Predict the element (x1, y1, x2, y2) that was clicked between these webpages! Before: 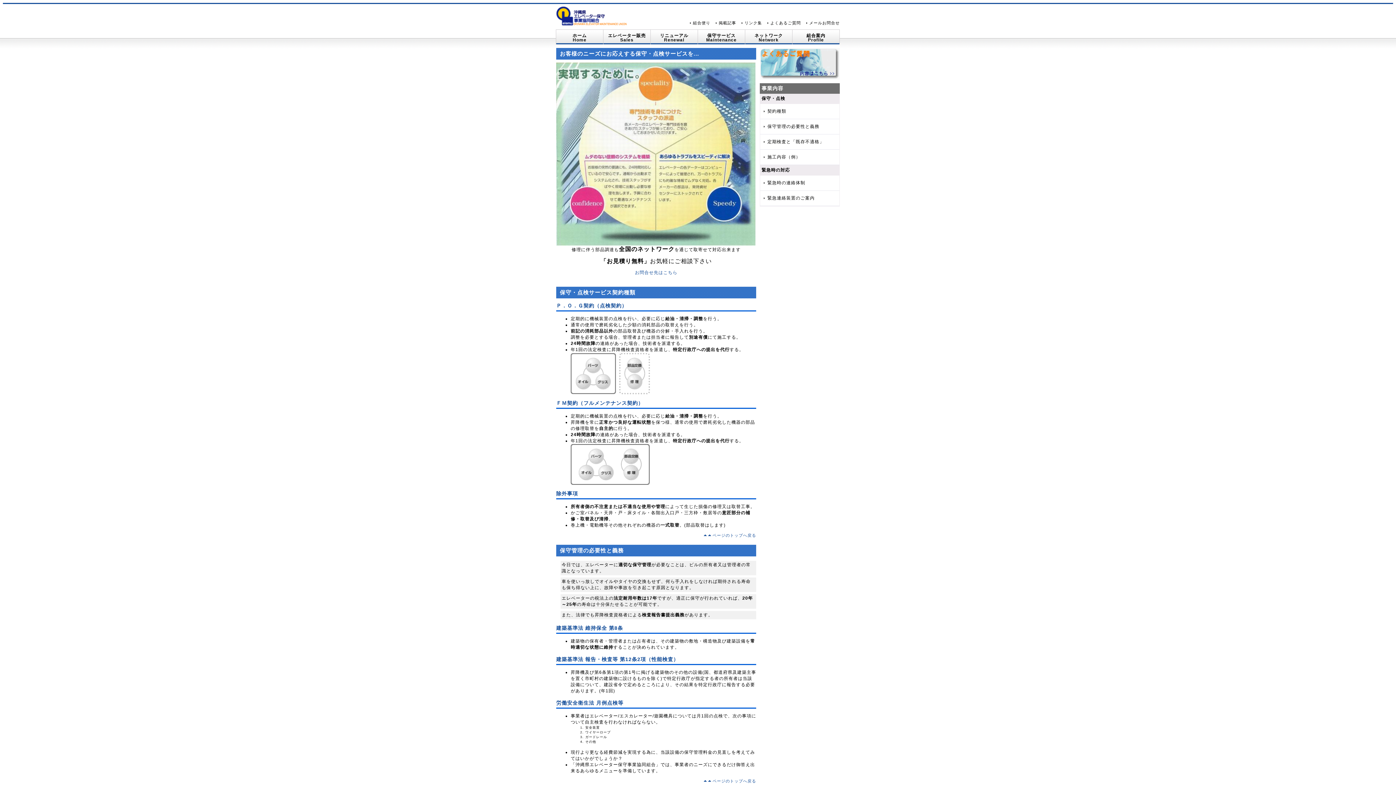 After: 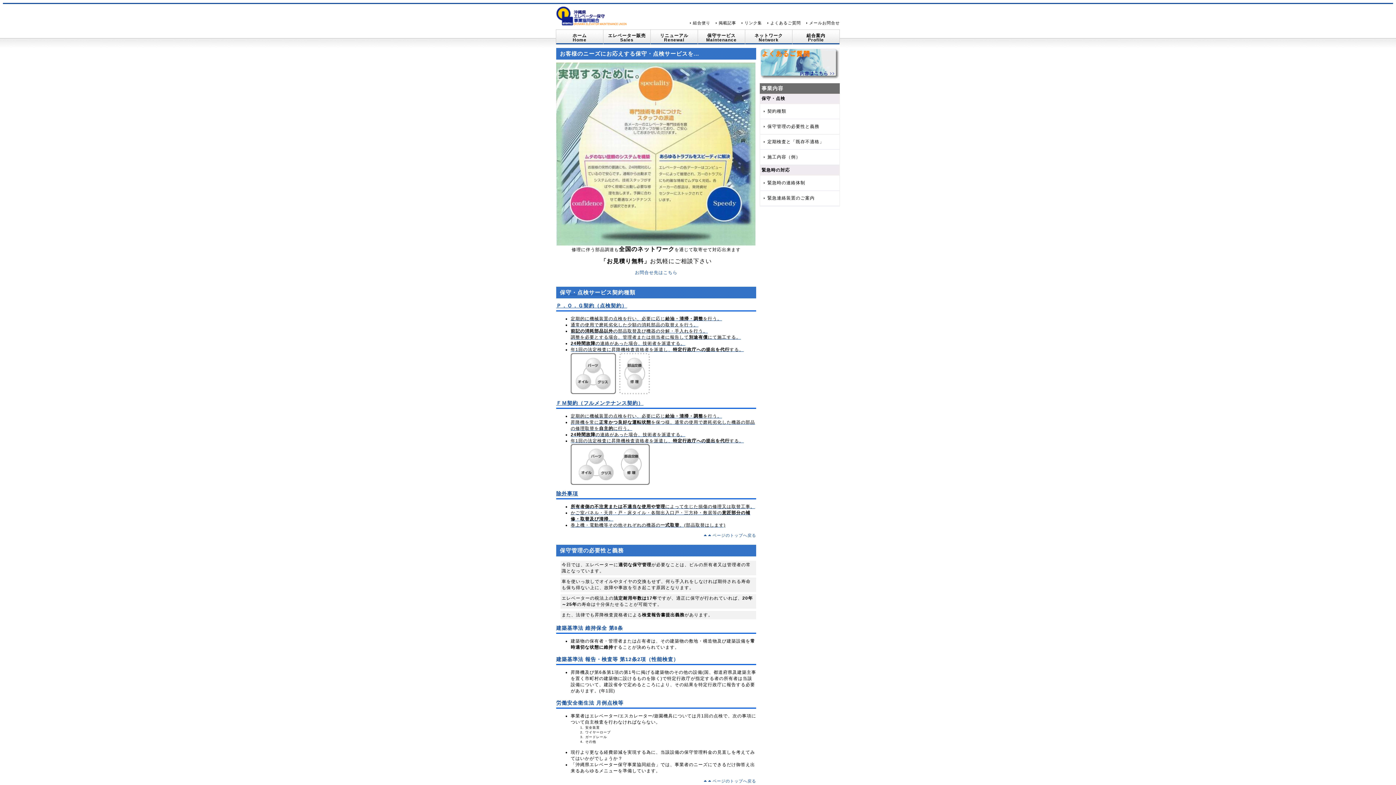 Action: label: 保守・点検サービス契約種類
Ｐ．Ｏ．Ｇ契約（点検契約）
定期的に機械装置の点検を行い、必要に応じ給油・清掃・調整を行う。
通常の使用で磨耗劣化した少額の消耗部品の取替えを行う。
前記の消耗部品以外の部品取替及び機器の分解・手入れを行う。
調整を必要とする場合、管理者または担当者に報告して別途有償にて施工する。
24時間故障の連絡があった場合、技術者を派遣する。
年1回の法定検査に昇降機検査資格者を派遣し、特定行政庁への提出を代行する。
ＦＭ契約（フルメンテナンス契約）
定期的に機械装置の点検を行い、必要に応じ給油・清掃・調整を行う。
昇降機を常に正常かつ良好な運転状態を保つ様、通常の使用で磨耗劣化した機器の部品の修理取替を自主的に行う。
24時間故障の連絡があった場合、技術者を派遣する。
年1回の法定検査に昇降機検査資格者を派遣し、特定行政庁への提出を代行する。
除外事項
所有者側の不注意または不適当な使用や管理によって生じた損傷の修理又は取替工事。
かご室パネル・天井・戸・床タイル・各階出入口戸・三方枠・敷居等の意匠部分の補修・取替及び清掃。
巻上機・電動機等その他それぞれの機器の一式取替。(部品取替はします) bbox: (556, 286, 756, 528)